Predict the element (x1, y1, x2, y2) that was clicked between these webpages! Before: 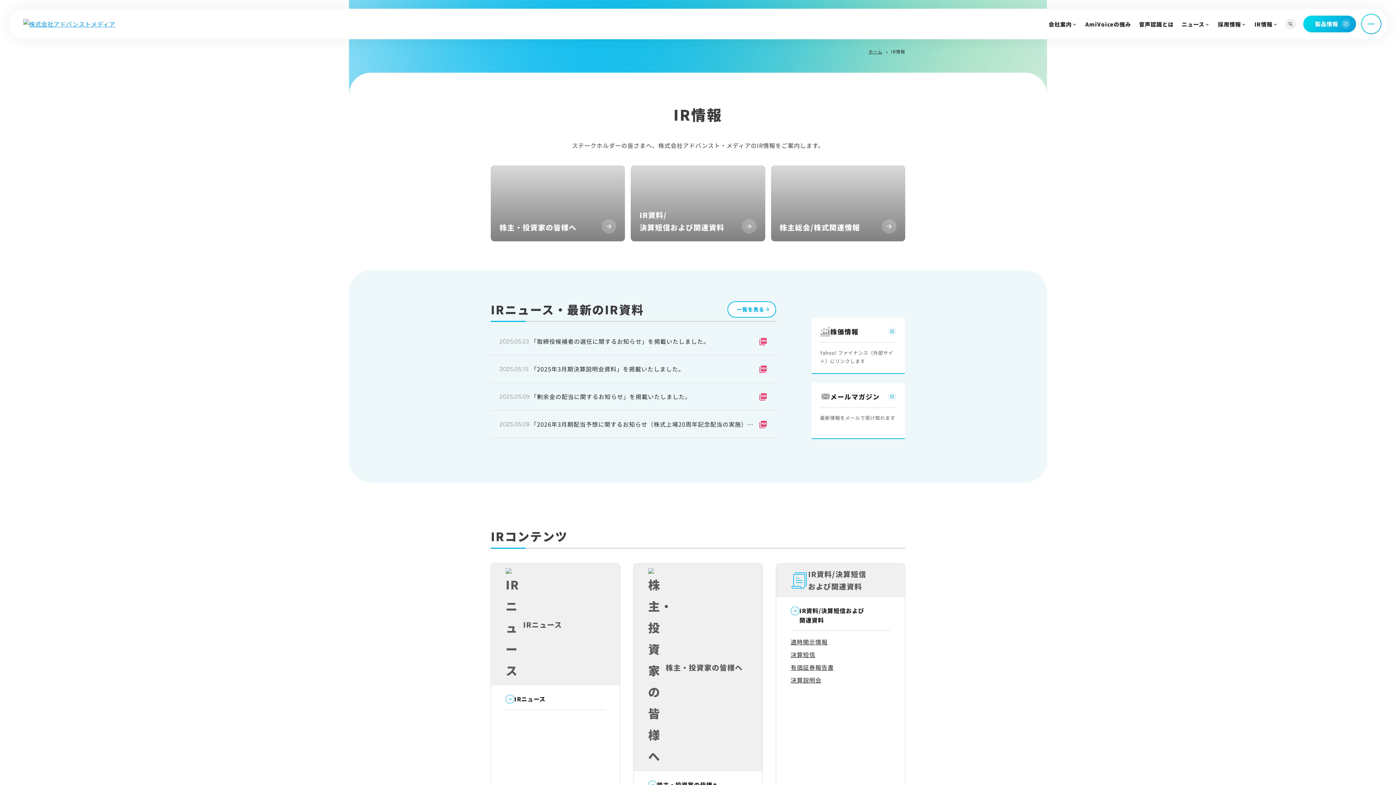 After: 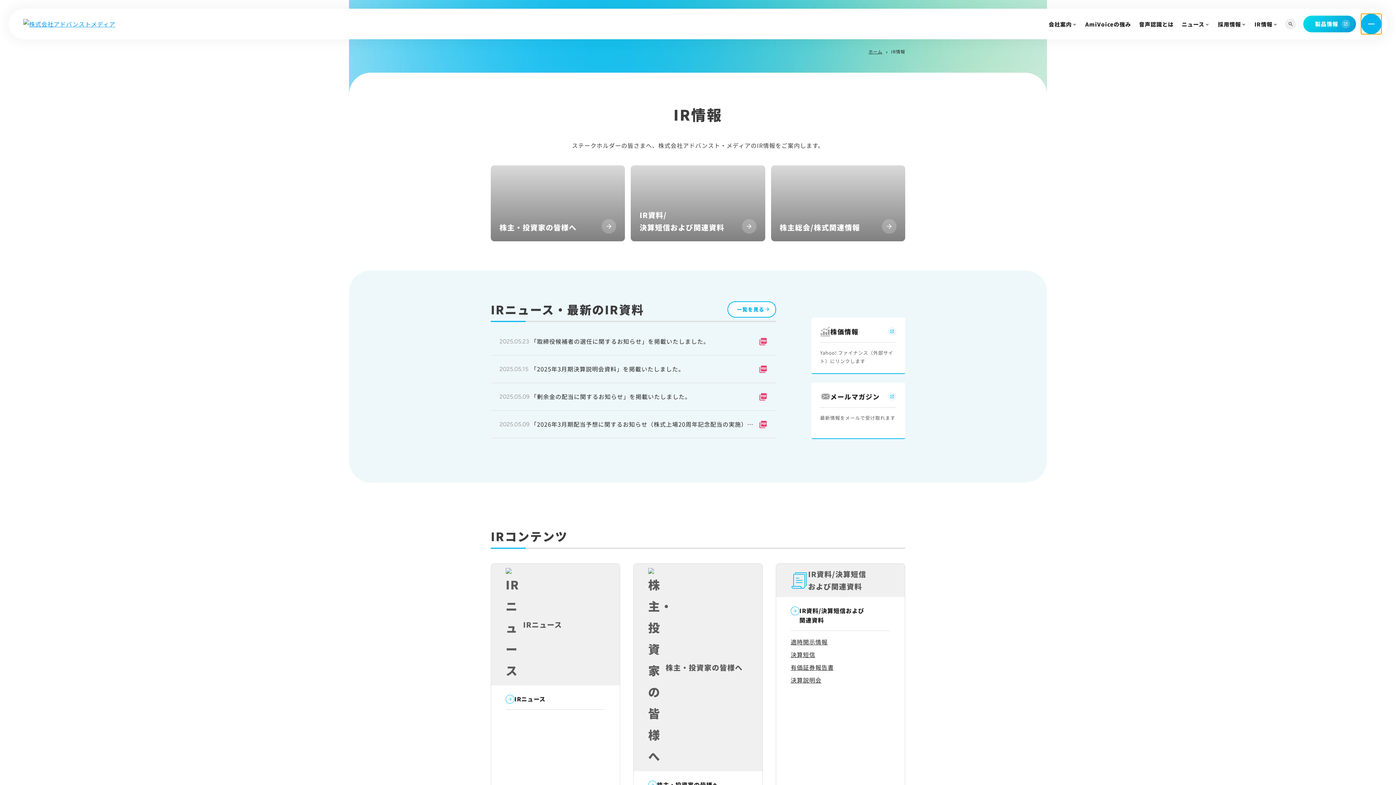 Action: label: メニュー開閉 bbox: (1361, 13, 1381, 34)